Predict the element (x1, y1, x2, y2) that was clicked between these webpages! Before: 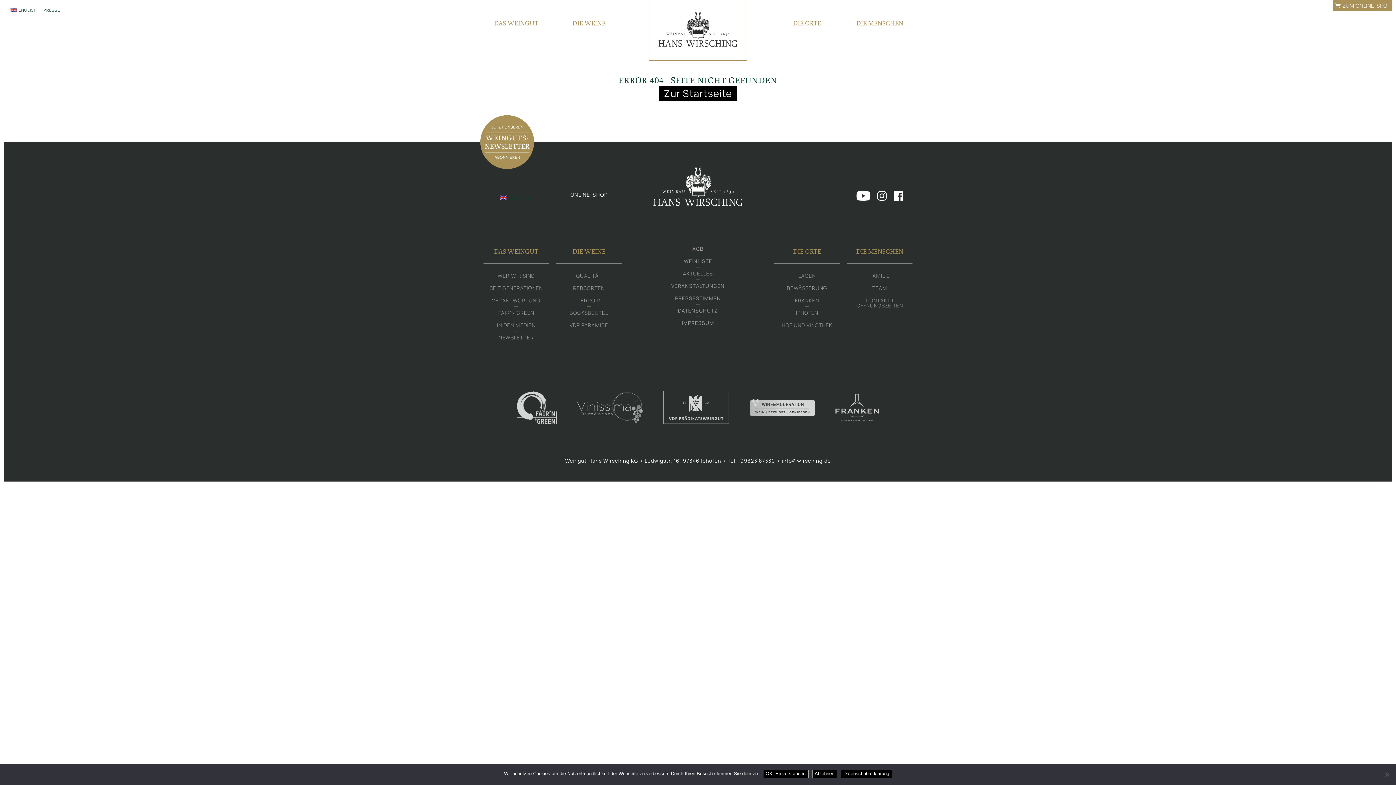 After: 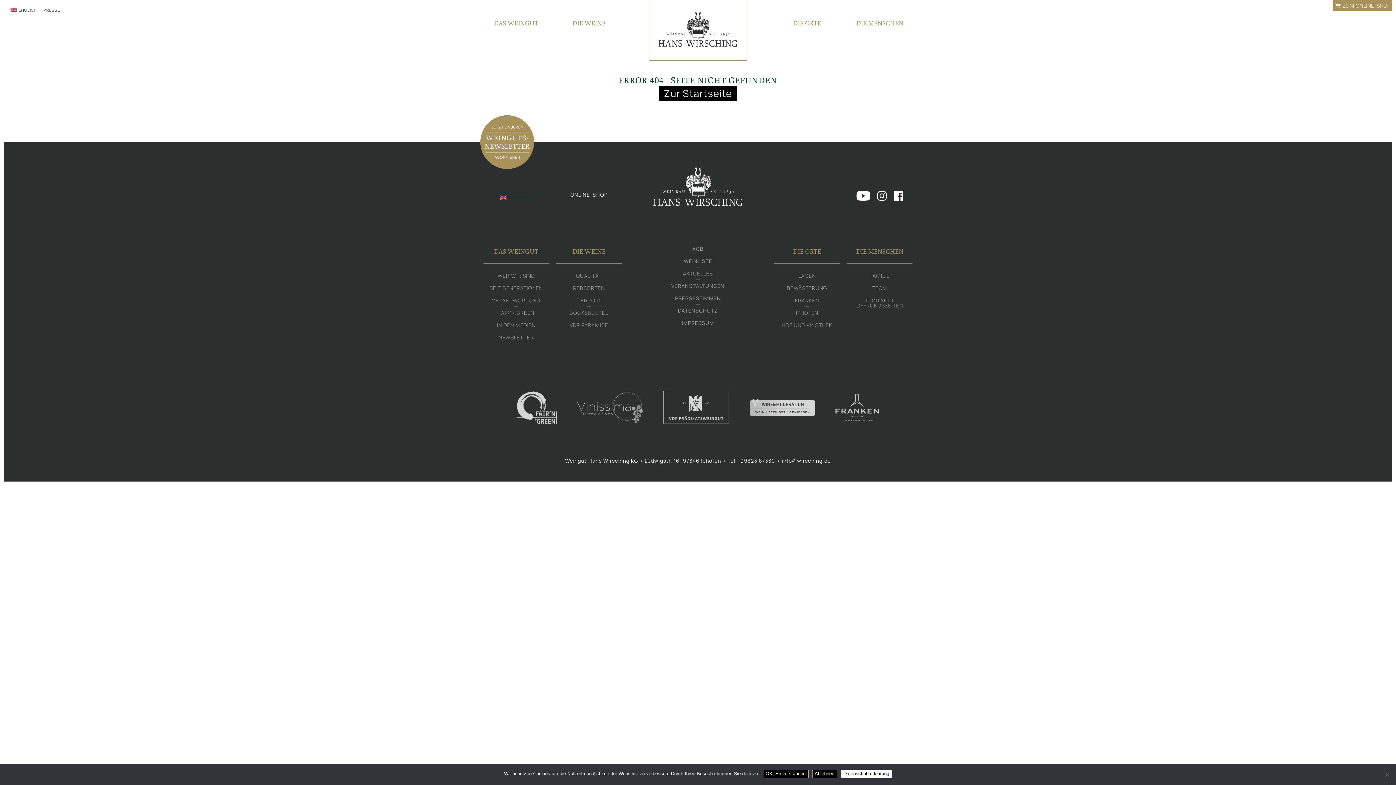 Action: bbox: (840, 770, 892, 778) label: Datenschutzerklärung